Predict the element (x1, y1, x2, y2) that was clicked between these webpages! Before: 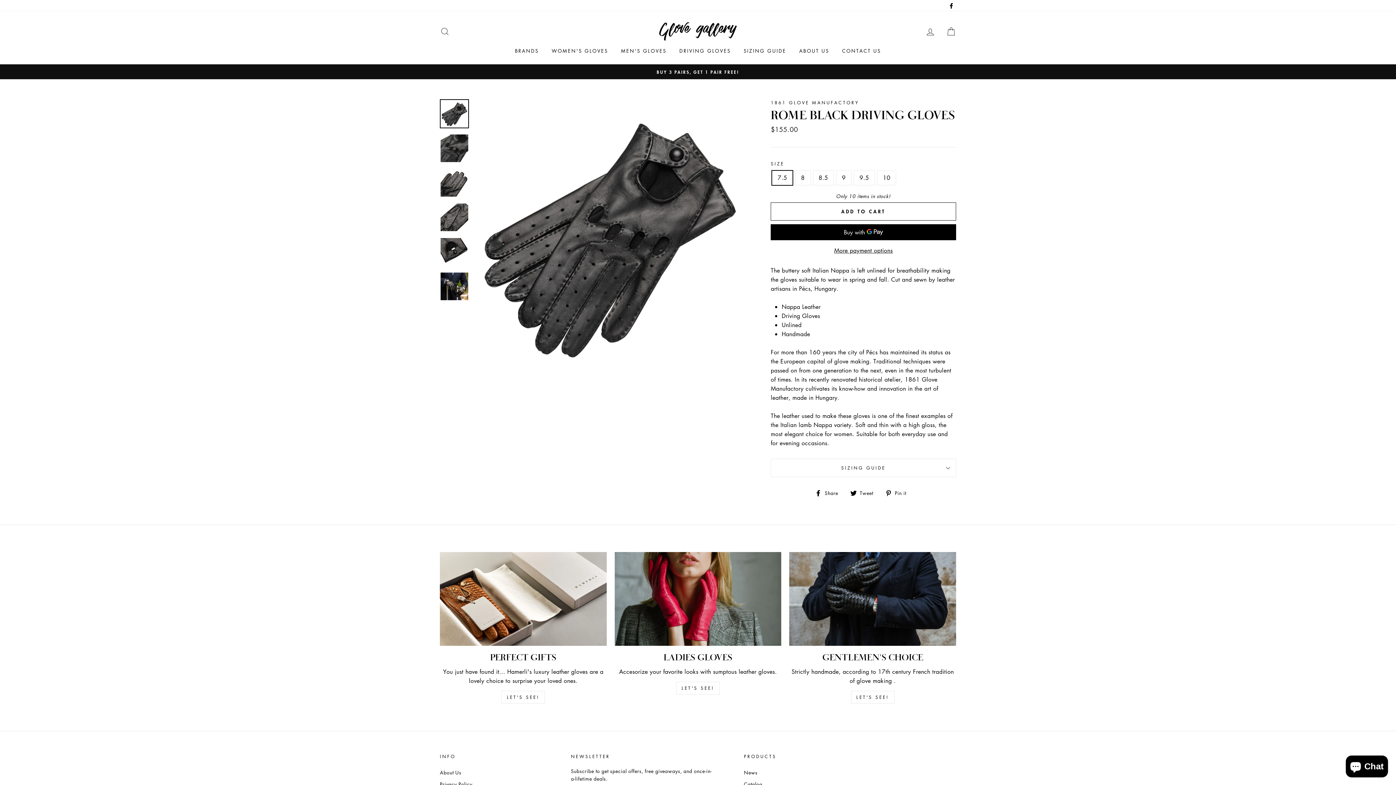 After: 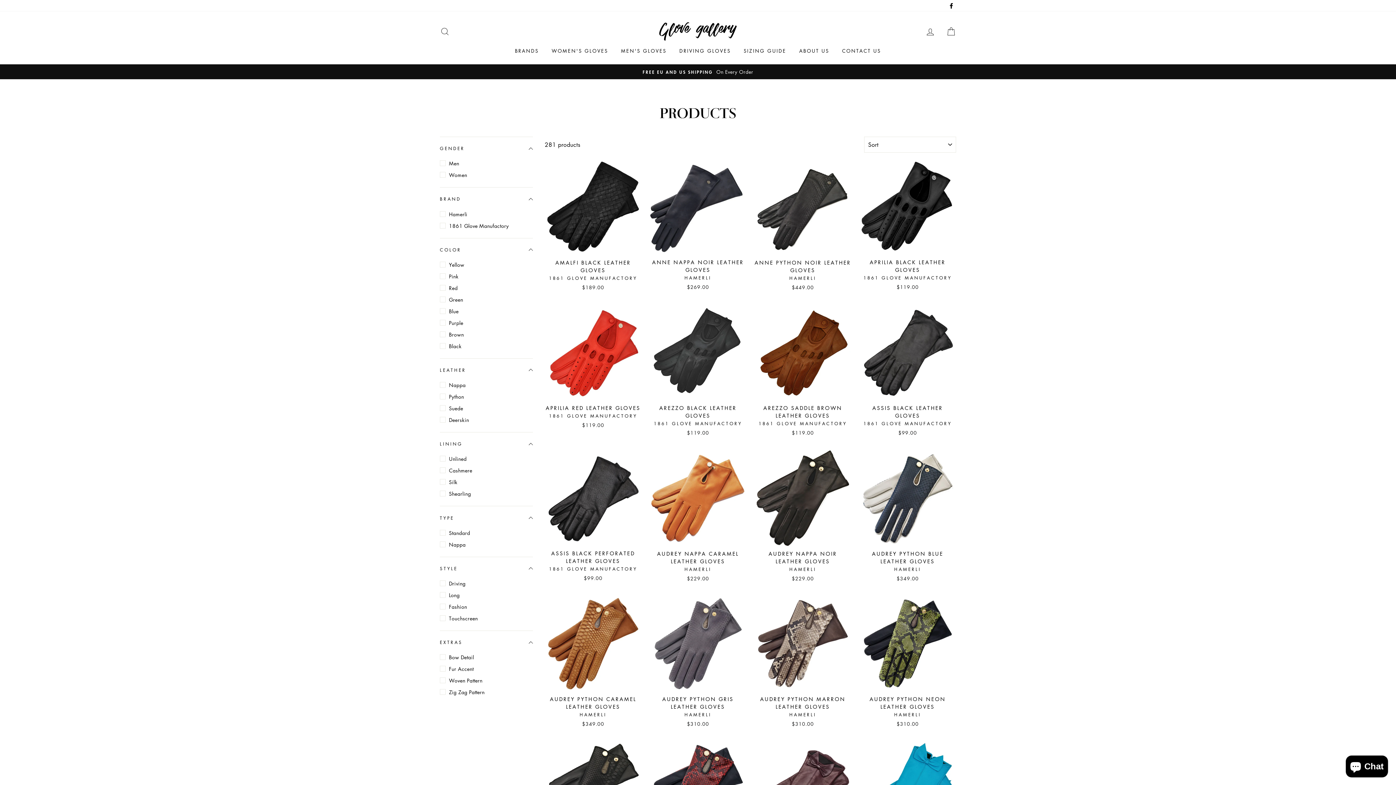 Action: label: Catalog bbox: (744, 779, 762, 789)